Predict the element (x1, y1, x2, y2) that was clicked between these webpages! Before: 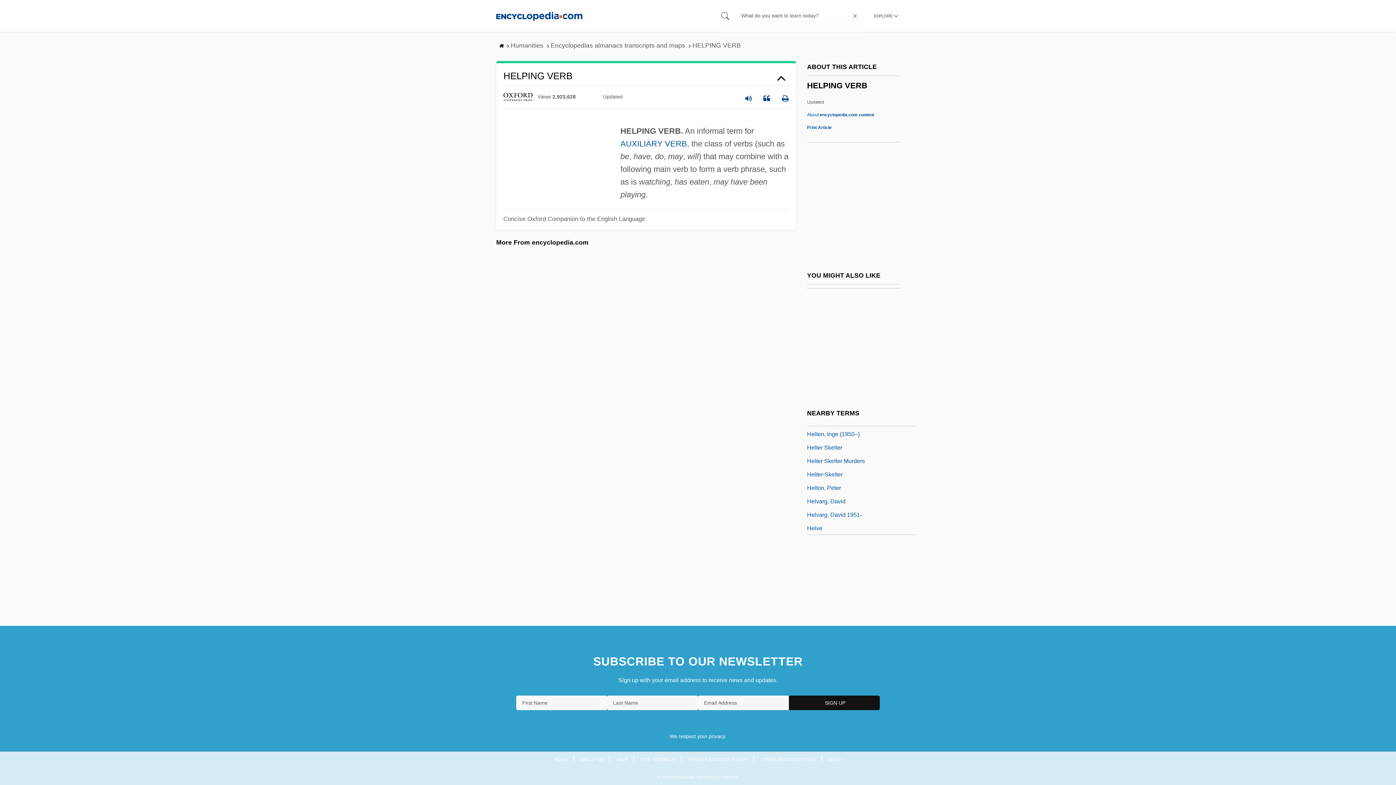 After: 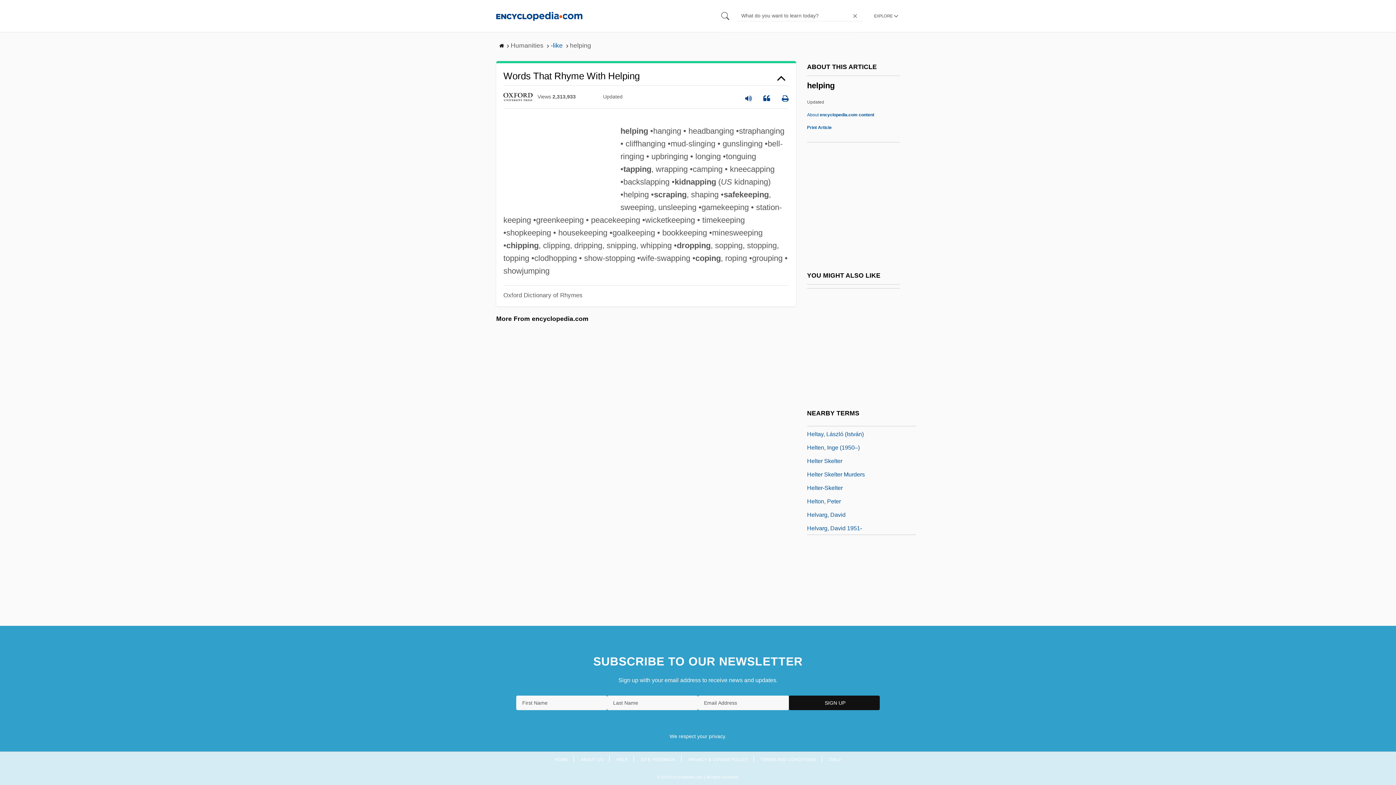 Action: bbox: (807, 428, 827, 437) label: Helping